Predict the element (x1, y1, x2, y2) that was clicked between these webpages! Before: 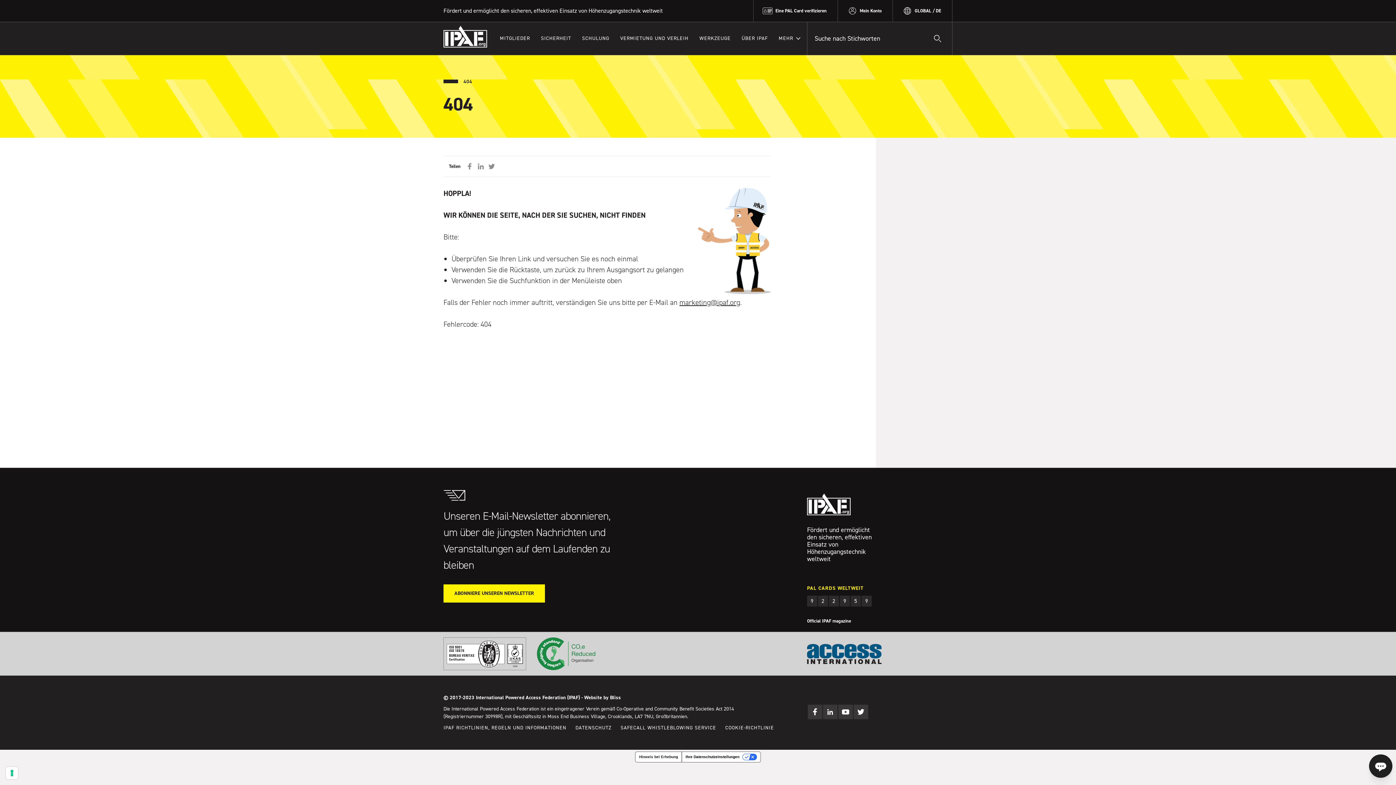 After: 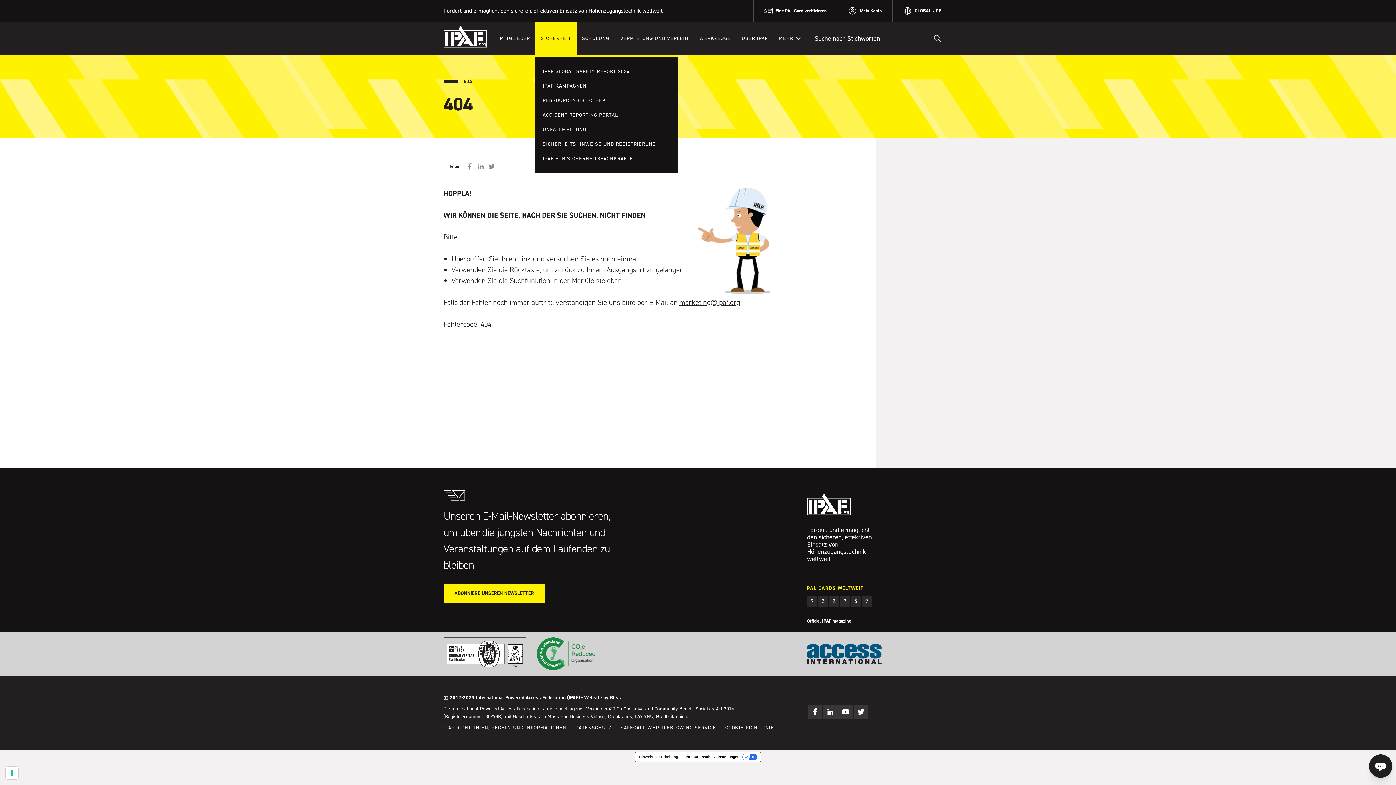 Action: label: SICHERHEIT bbox: (535, 22, 576, 54)